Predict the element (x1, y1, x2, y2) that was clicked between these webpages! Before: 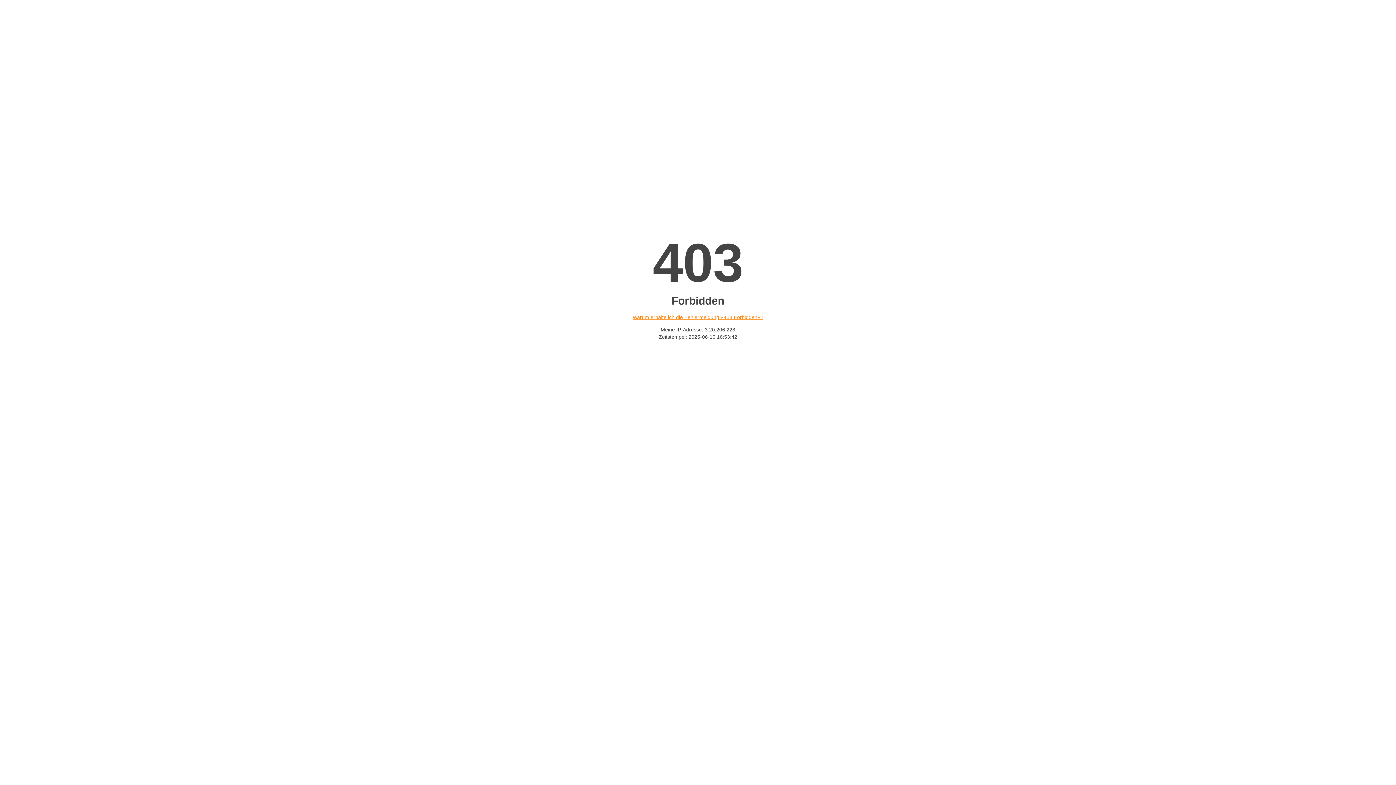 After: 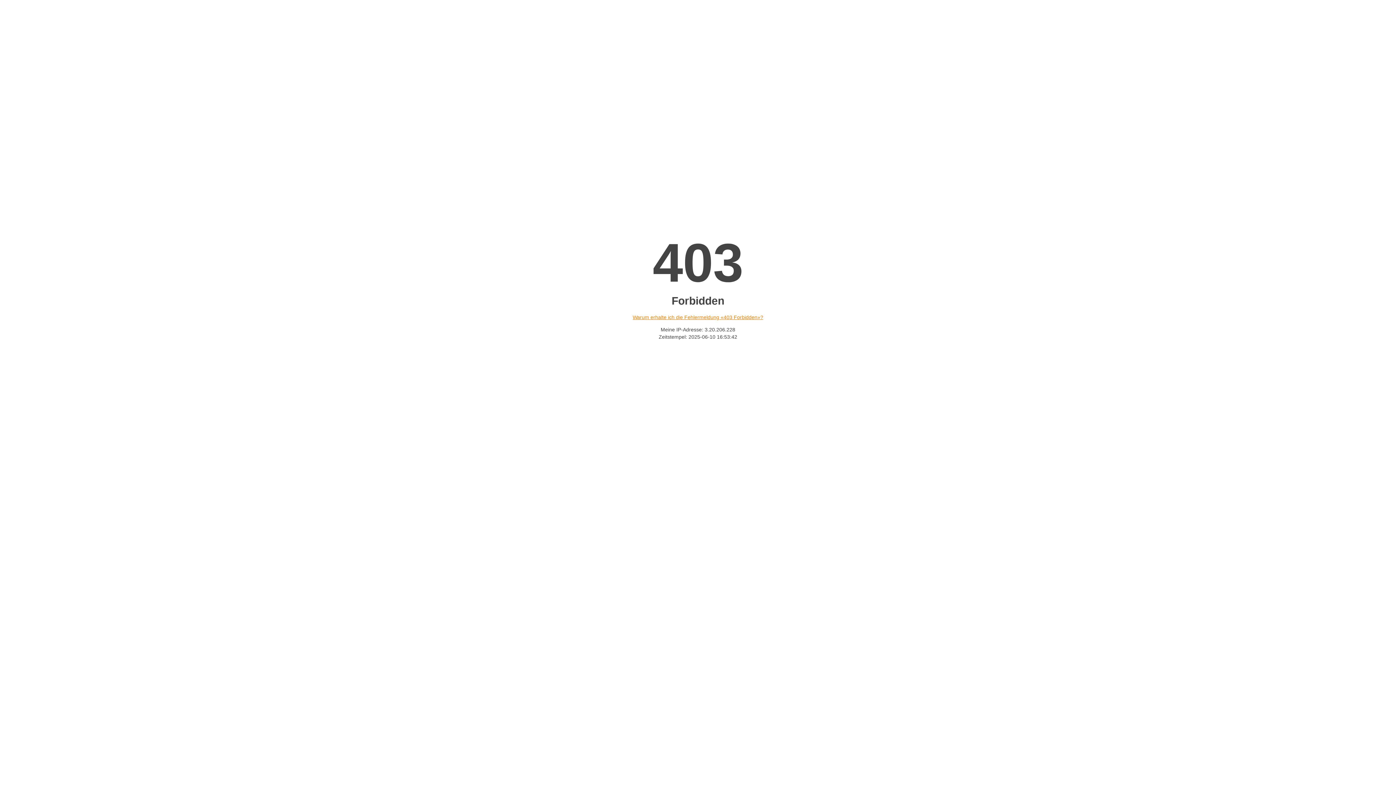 Action: label: Warum erhalte ich die Fehlermeldung «403 Forbidden»? bbox: (632, 314, 763, 320)